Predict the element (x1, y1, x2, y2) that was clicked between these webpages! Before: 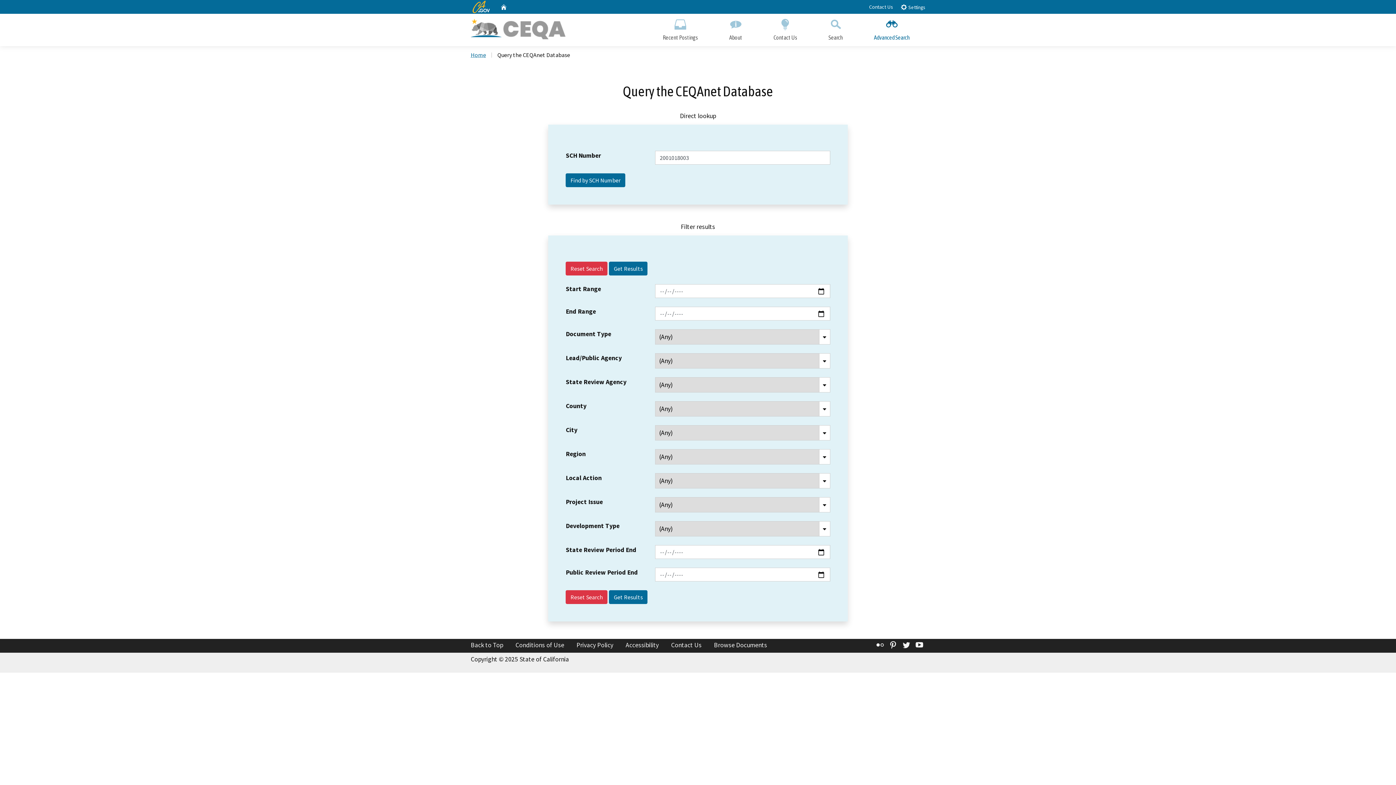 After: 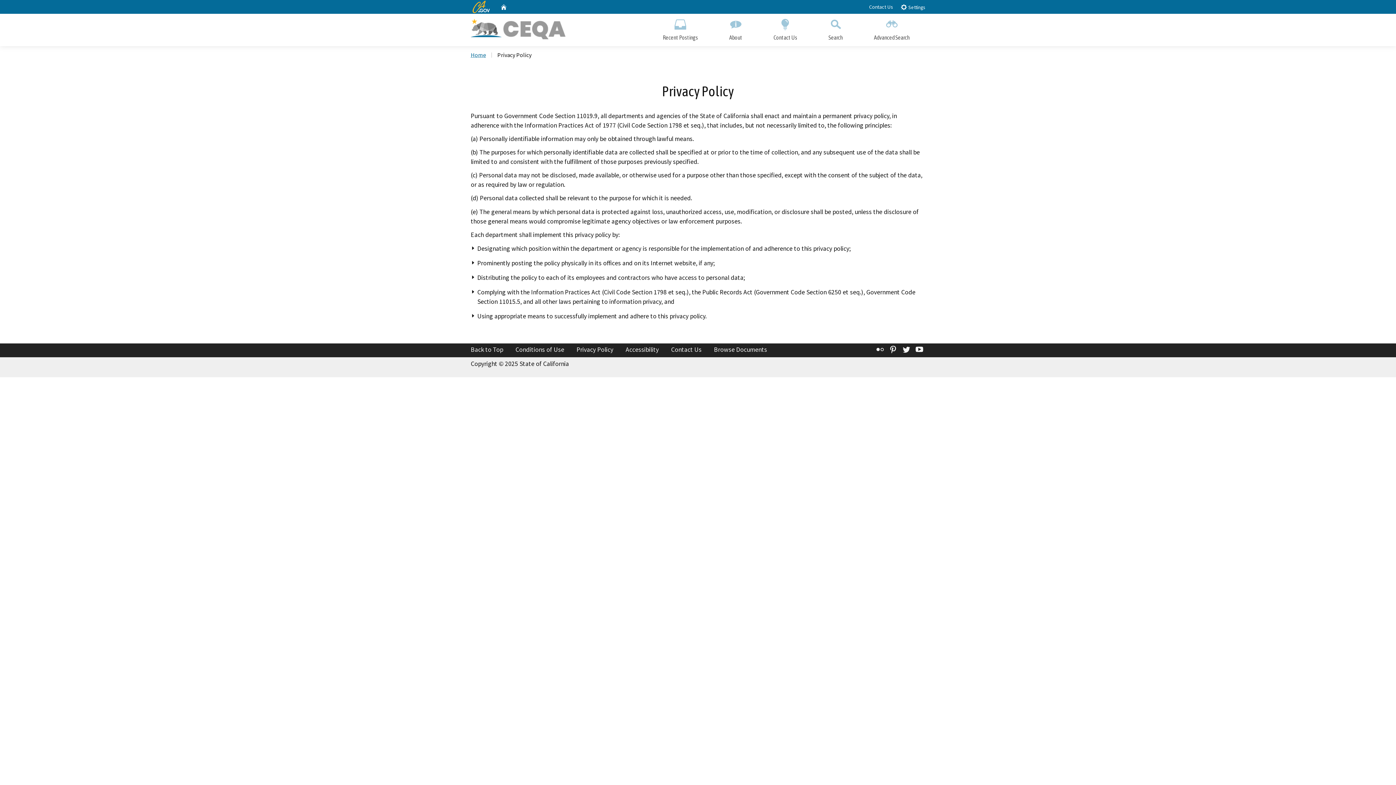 Action: label: Privacy Policy bbox: (576, 641, 613, 649)